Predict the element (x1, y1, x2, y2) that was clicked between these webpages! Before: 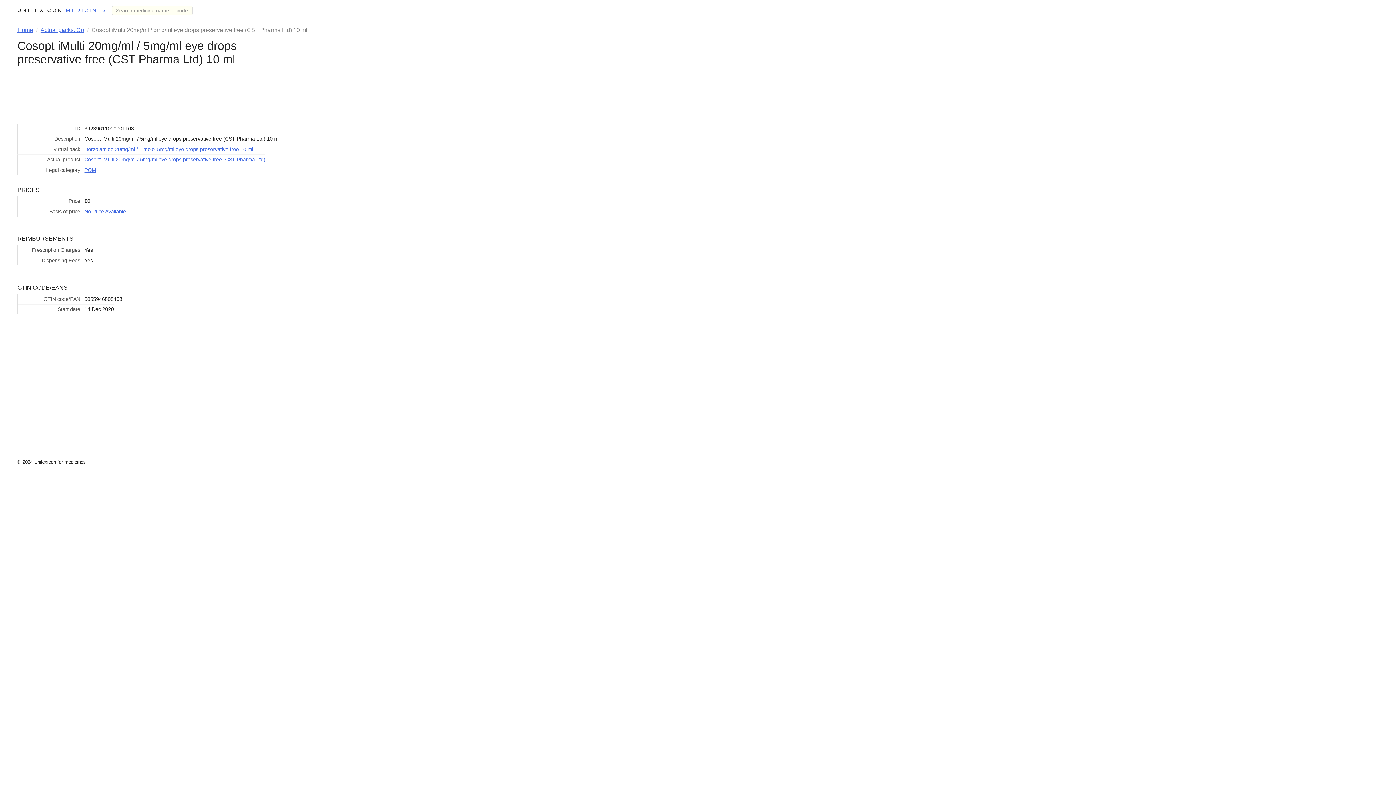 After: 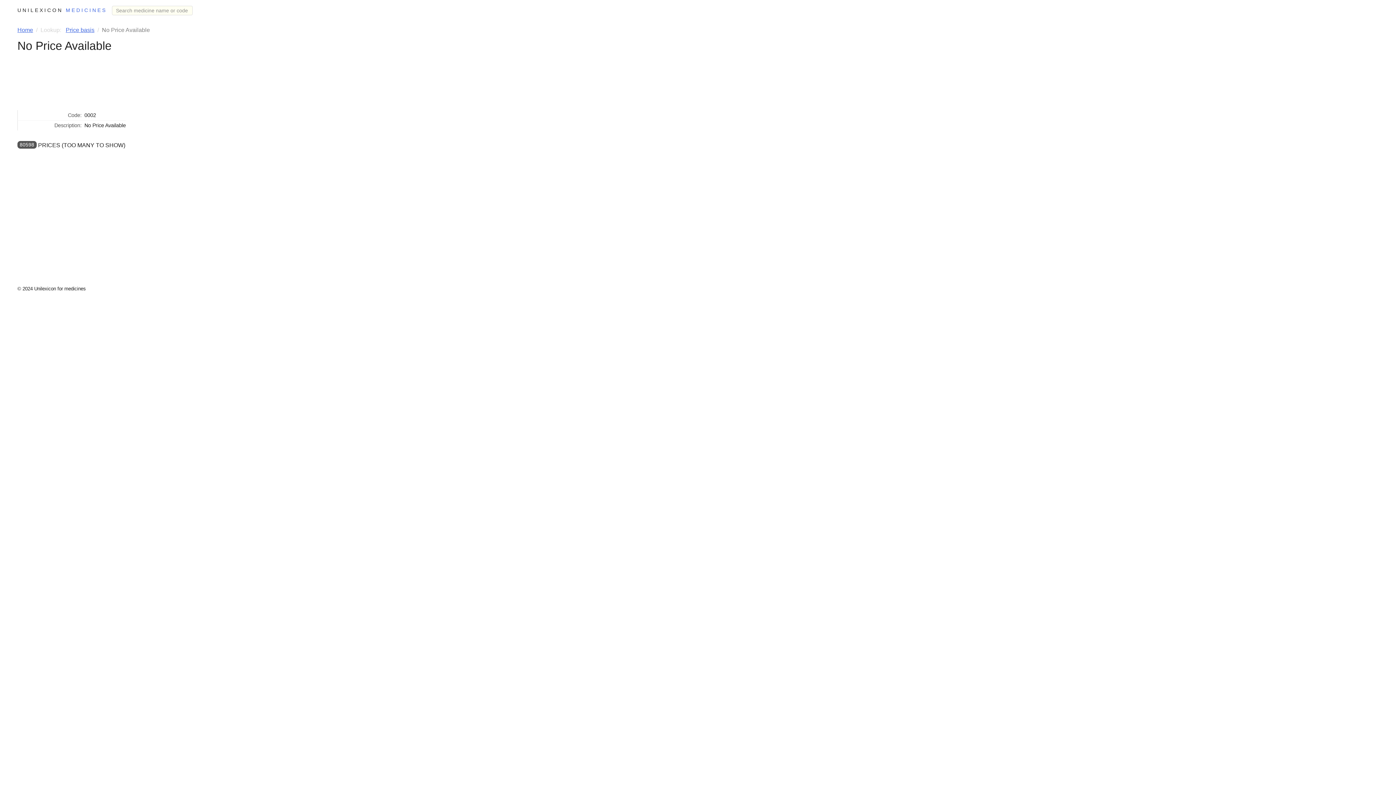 Action: label: No Price Available bbox: (84, 208, 125, 214)